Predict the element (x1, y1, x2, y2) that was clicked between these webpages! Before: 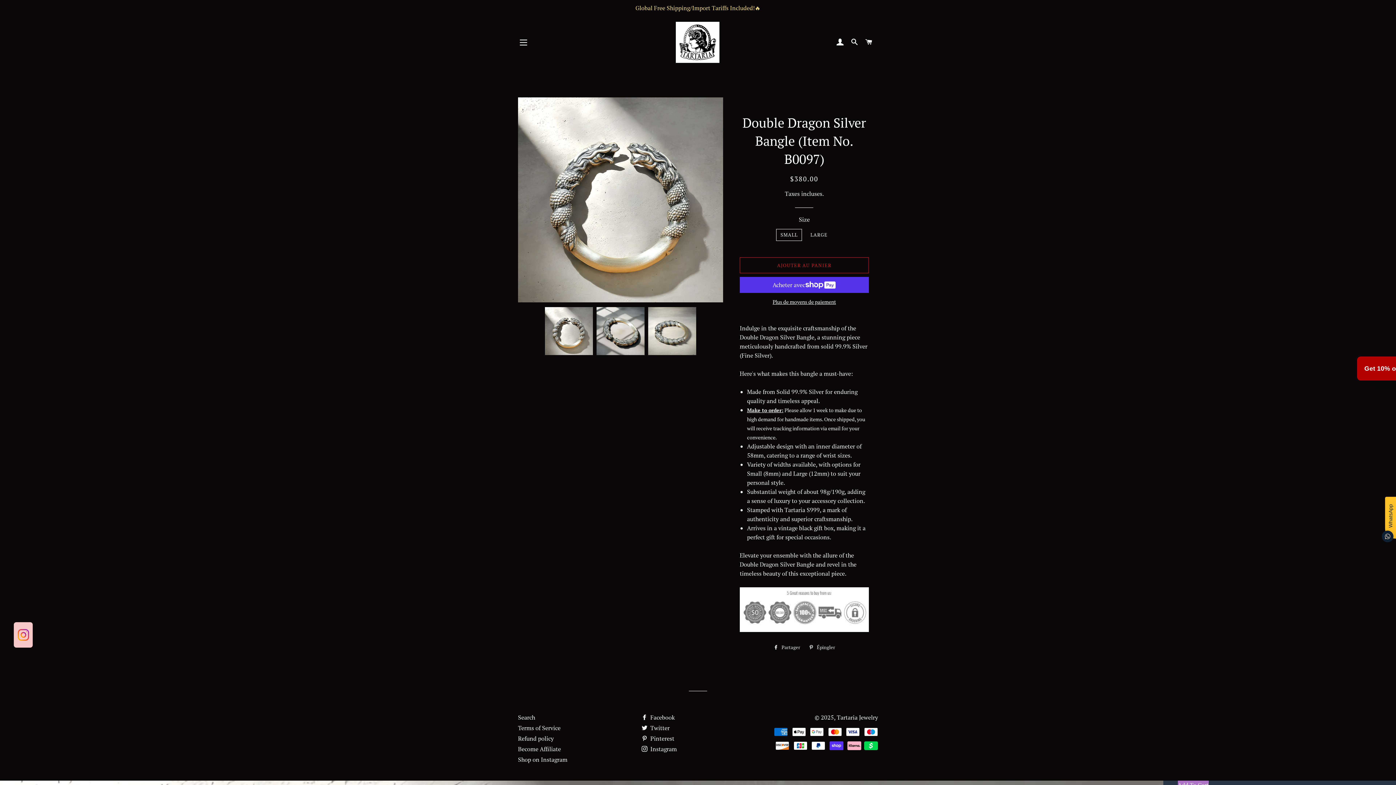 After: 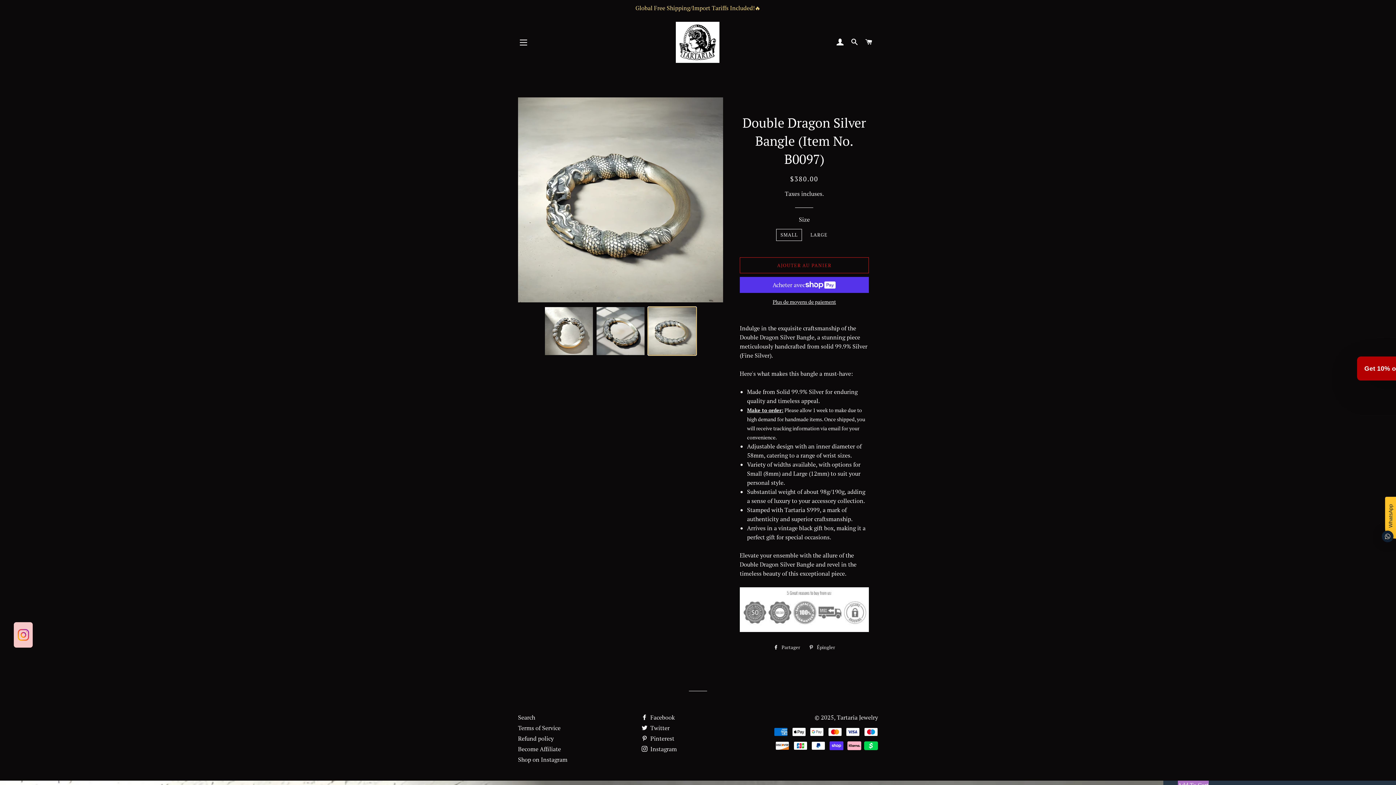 Action: bbox: (648, 306, 696, 355)